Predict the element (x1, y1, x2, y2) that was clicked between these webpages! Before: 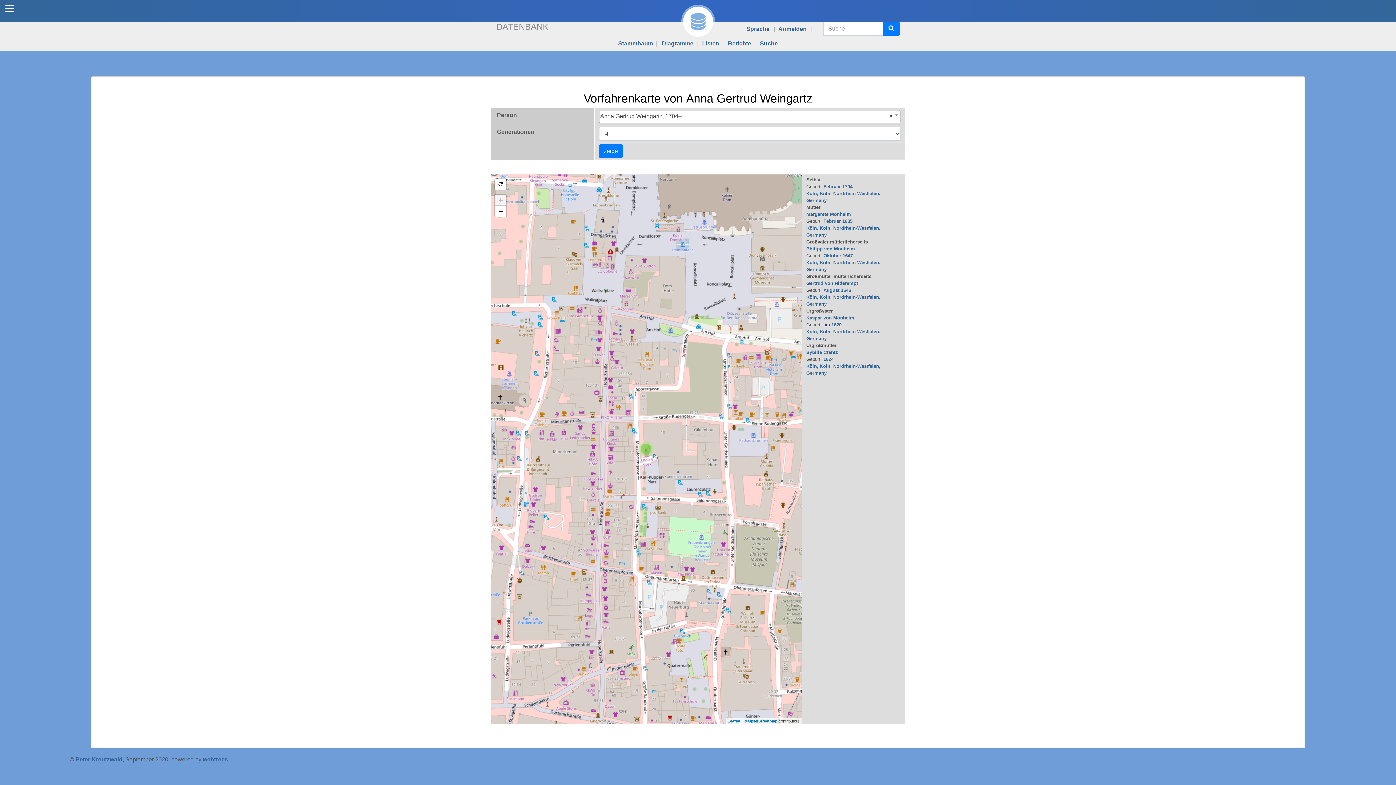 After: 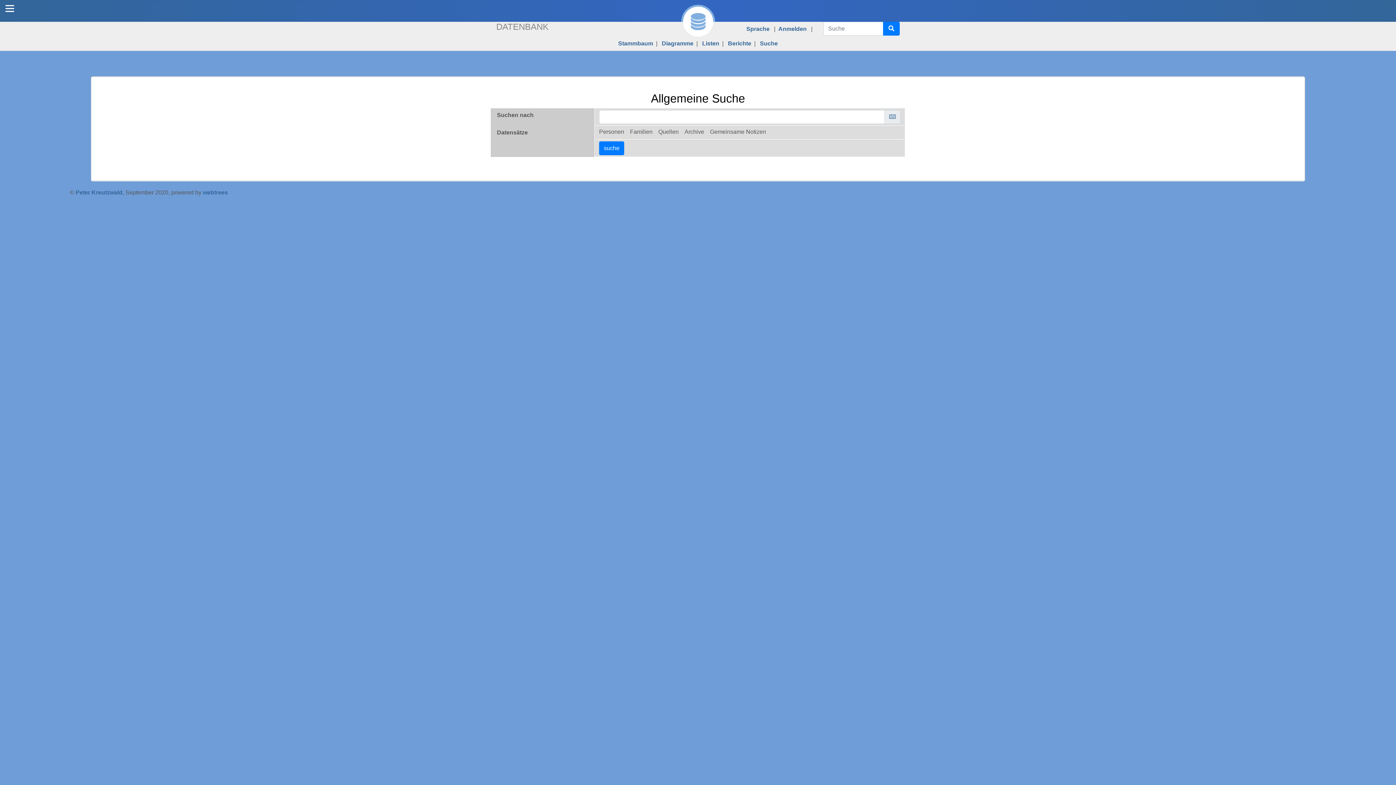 Action: bbox: (883, 21, 900, 35)